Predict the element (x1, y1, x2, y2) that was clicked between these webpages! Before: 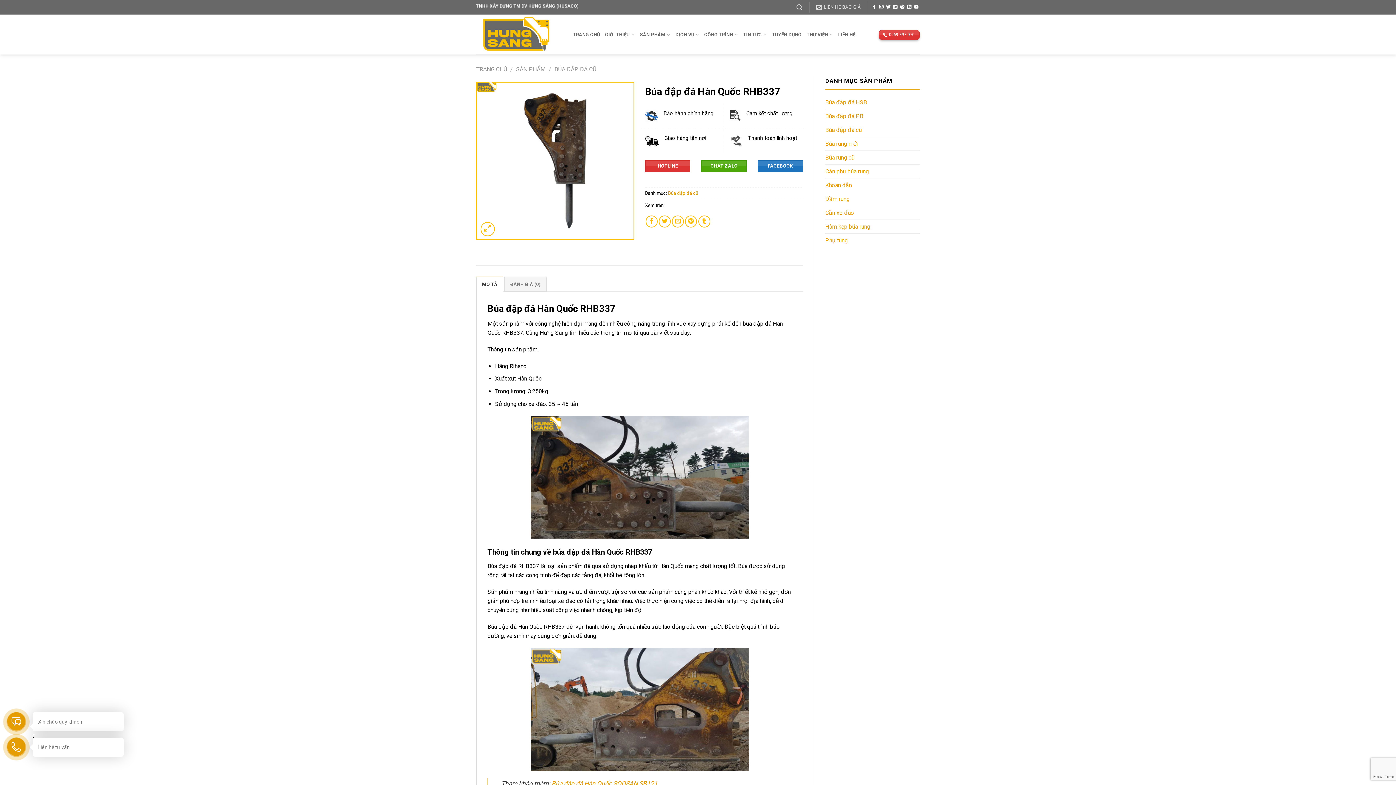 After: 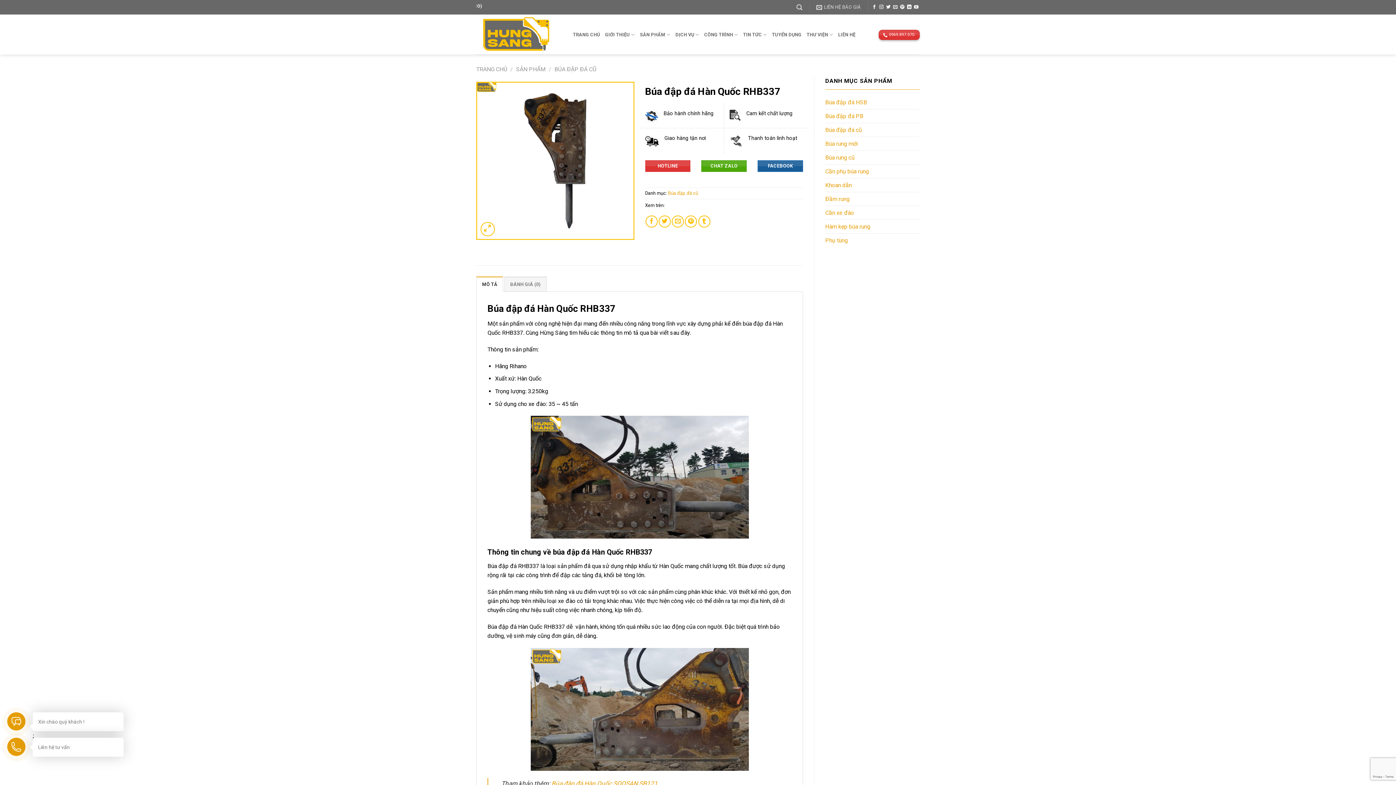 Action: label: FACEBOOK bbox: (757, 160, 803, 171)